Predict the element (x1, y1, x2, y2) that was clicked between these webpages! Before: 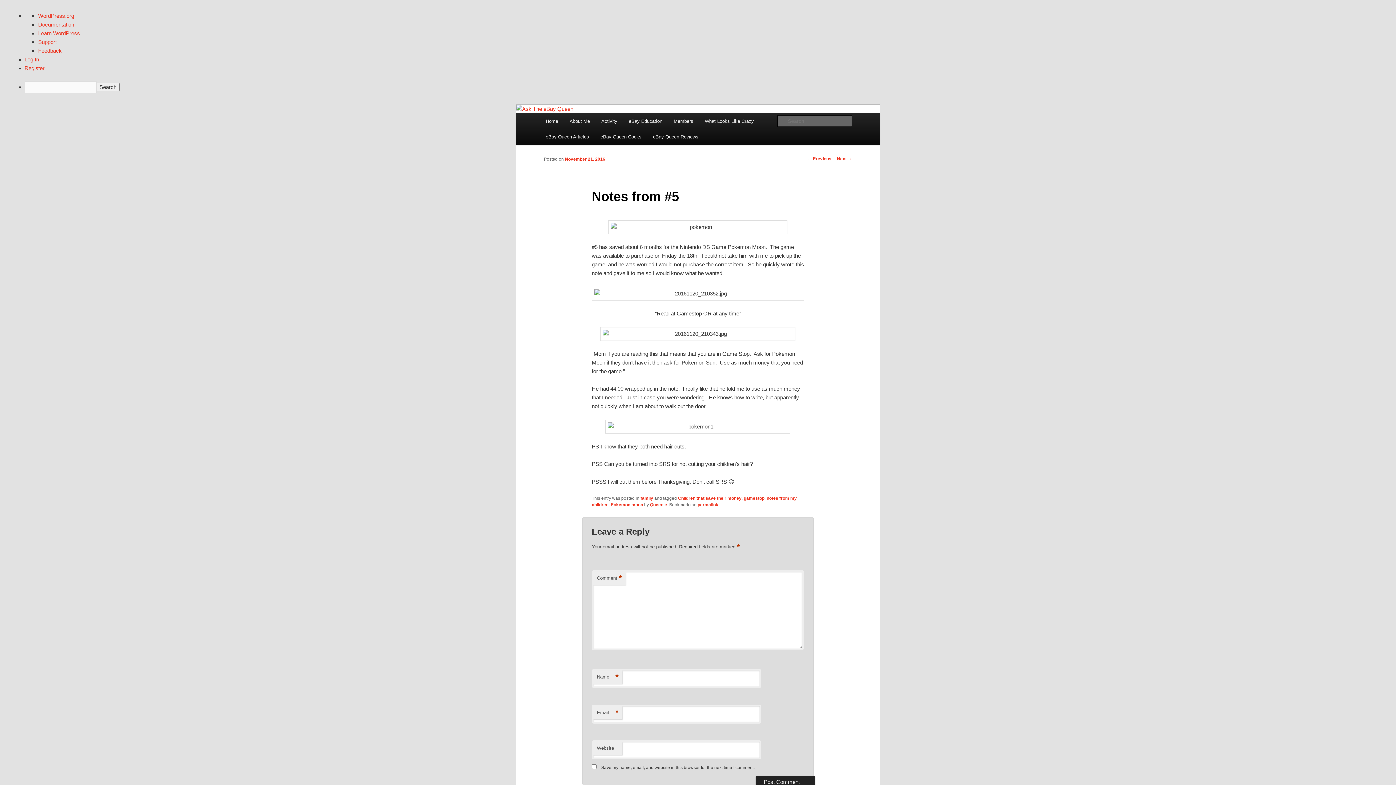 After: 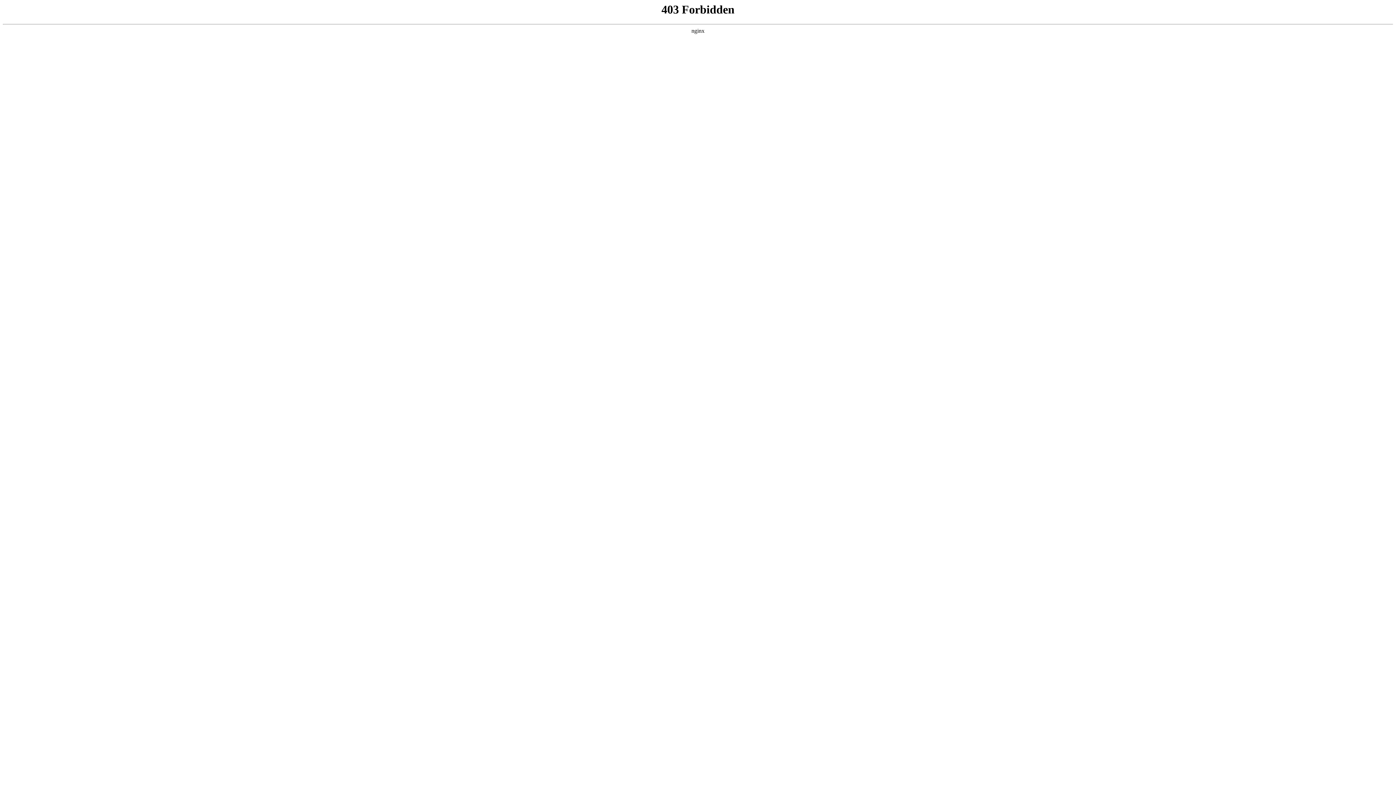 Action: label: Feedback bbox: (38, 47, 61, 53)